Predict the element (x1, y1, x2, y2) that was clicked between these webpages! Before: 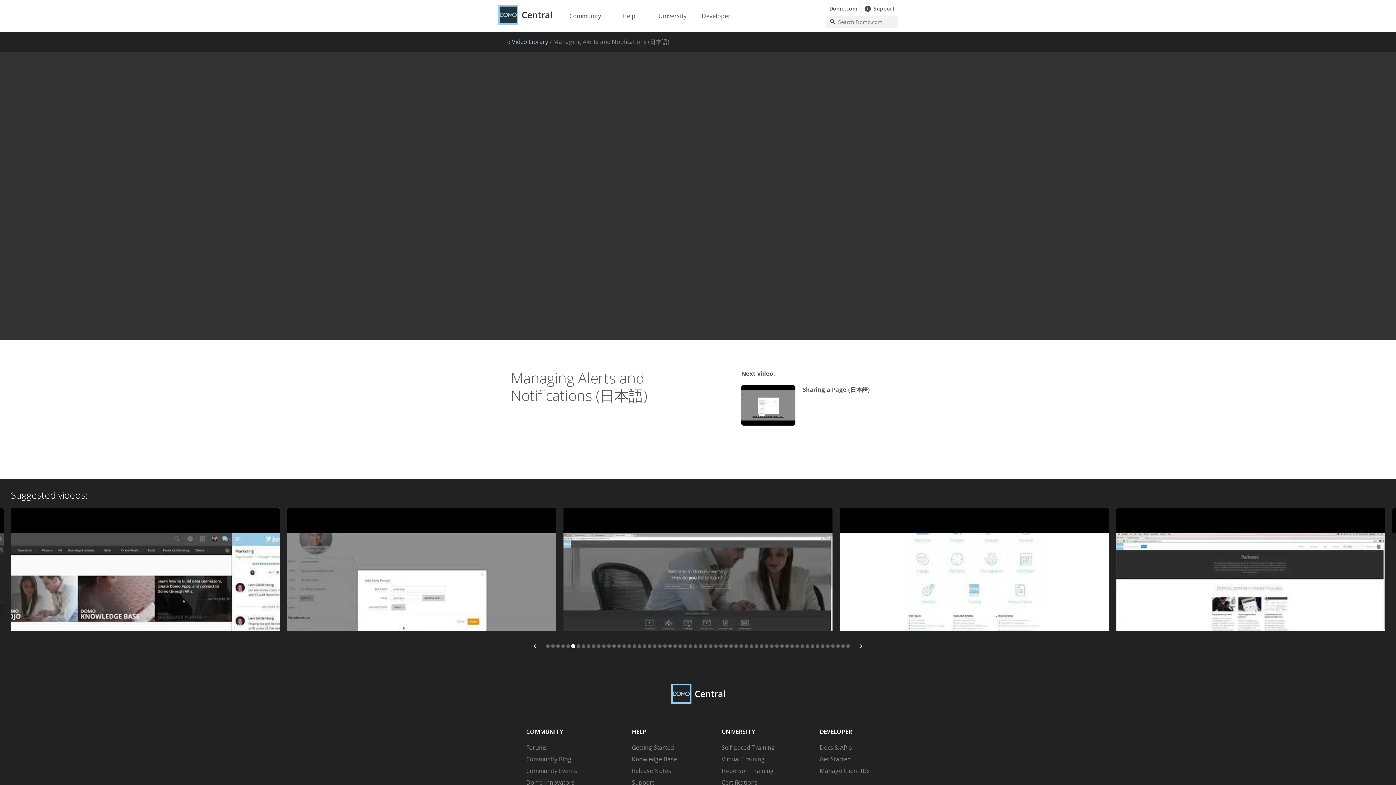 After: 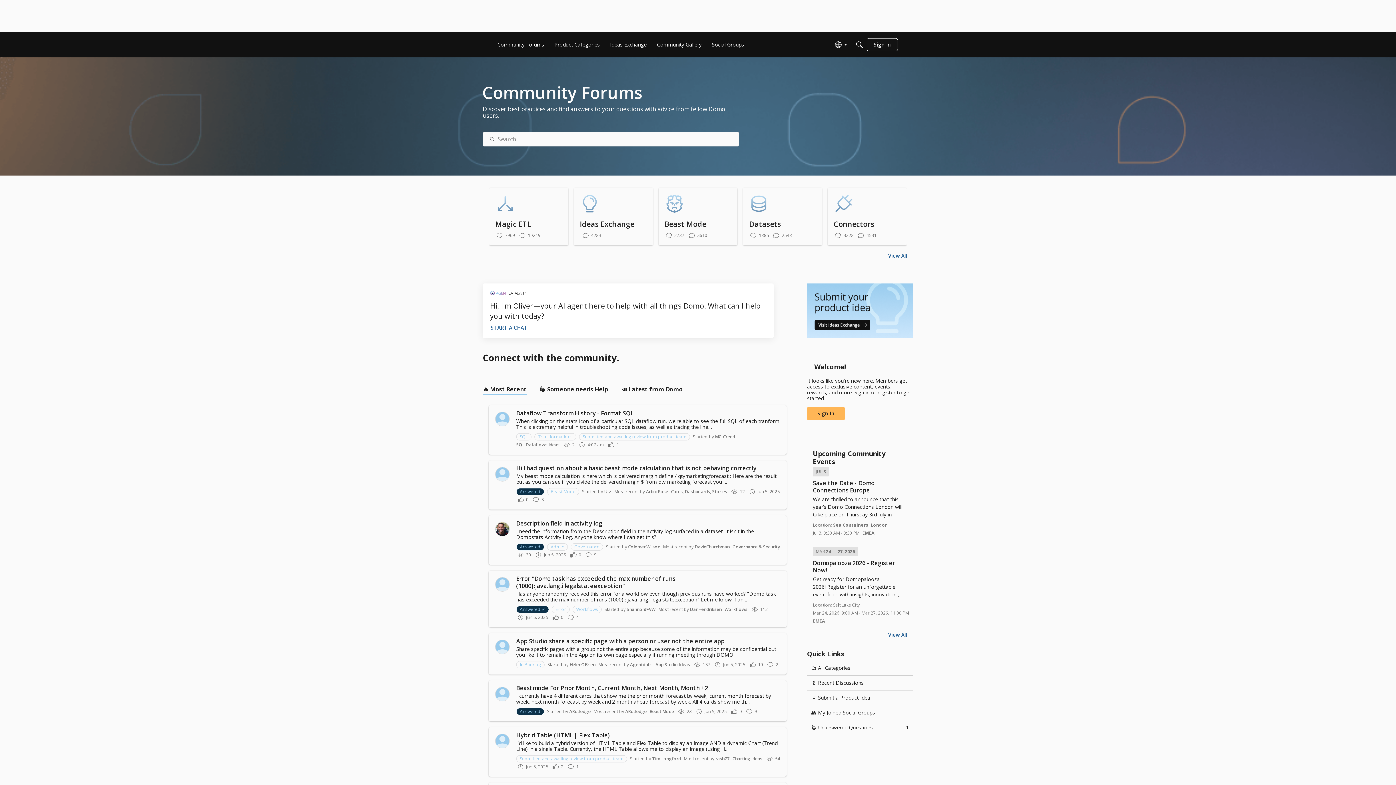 Action: bbox: (526, 742, 587, 753) label: Forums